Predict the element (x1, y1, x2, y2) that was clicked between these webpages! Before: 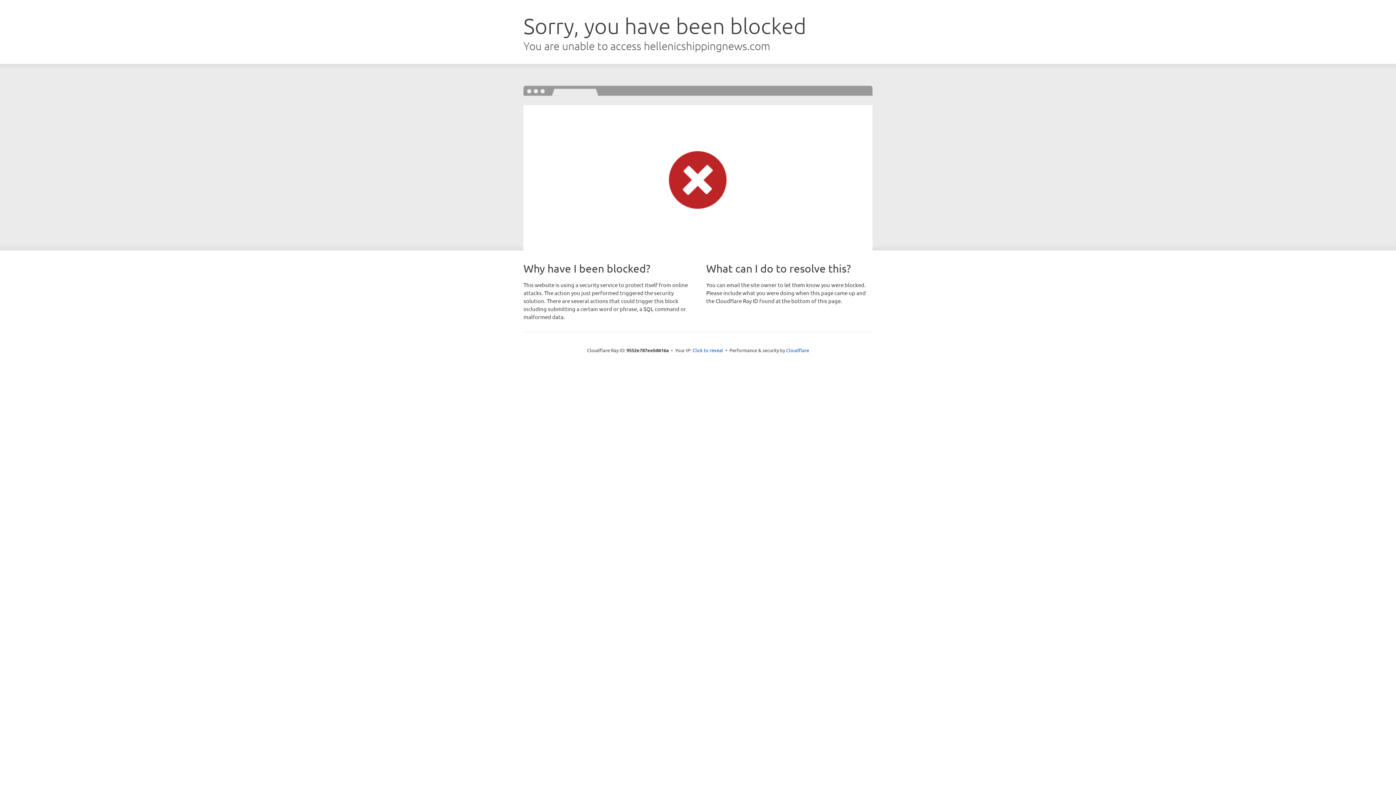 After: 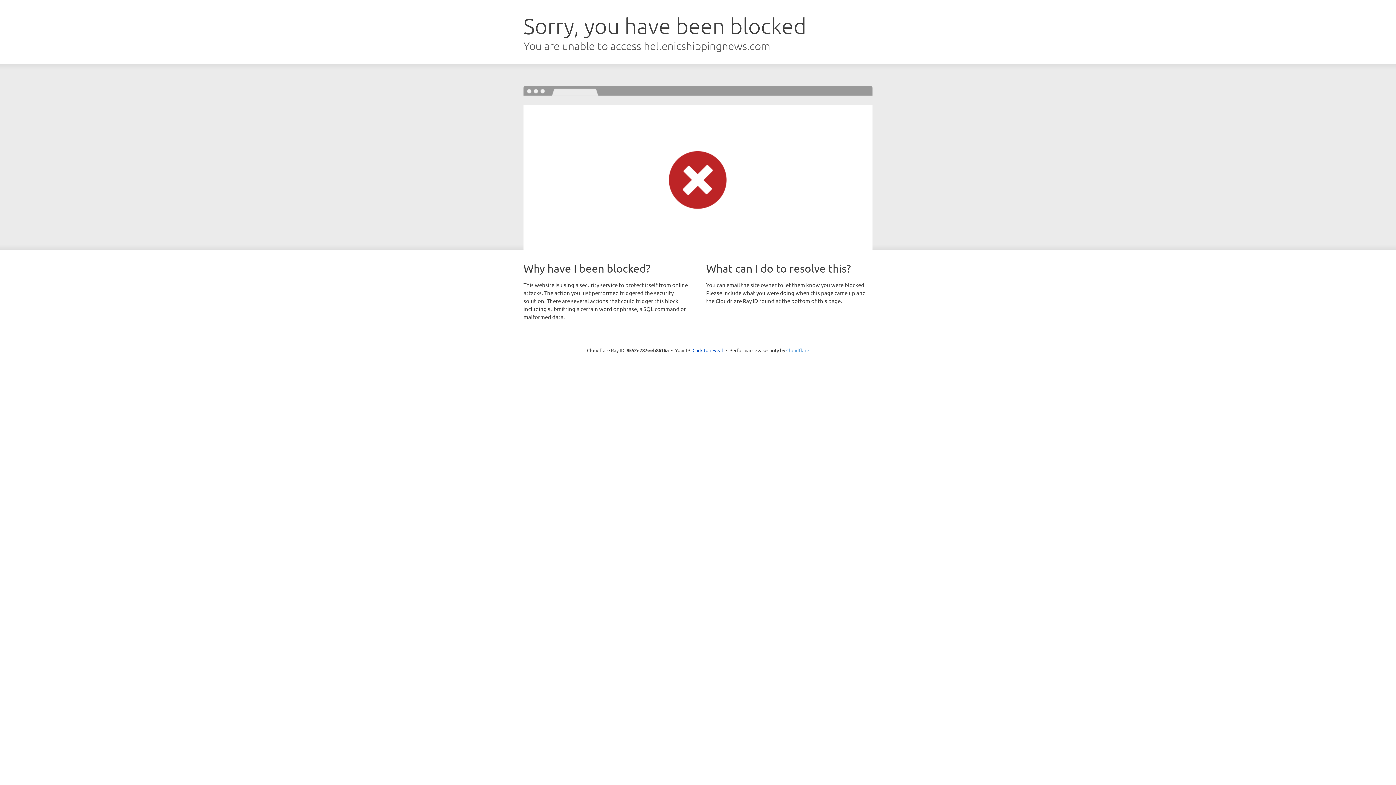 Action: bbox: (786, 347, 809, 353) label: Cloudflare